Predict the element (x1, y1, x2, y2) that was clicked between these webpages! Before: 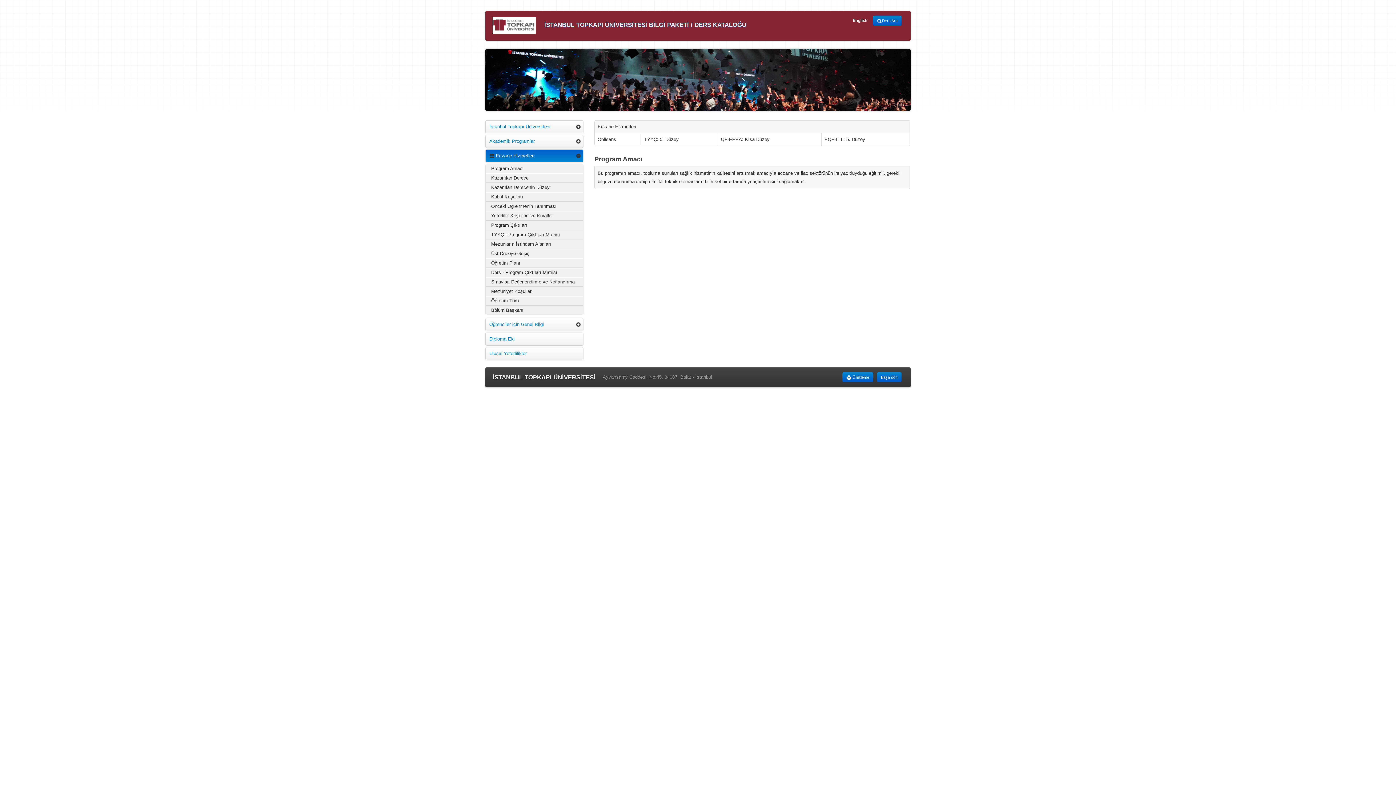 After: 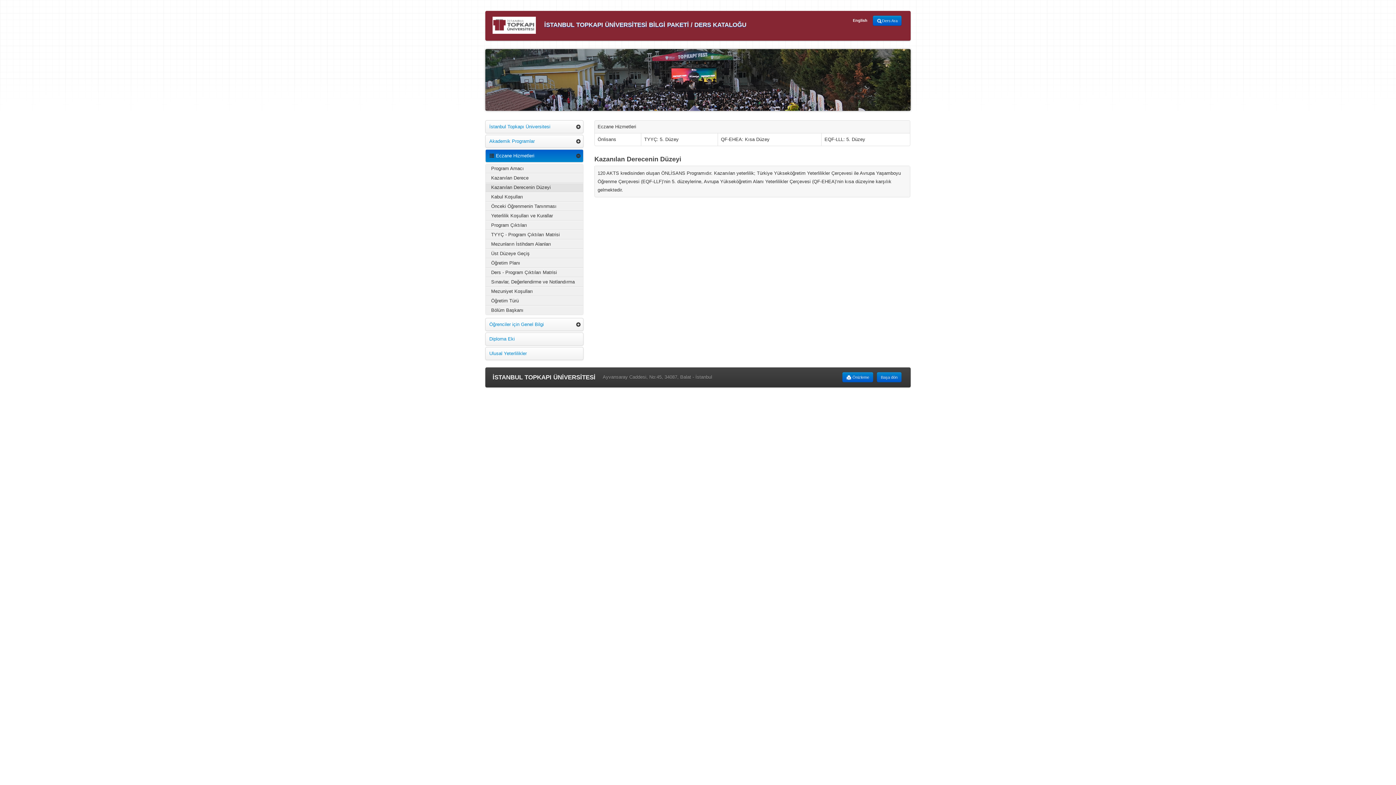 Action: label: Kazanılan Derecenin Düzeyi bbox: (485, 183, 583, 192)